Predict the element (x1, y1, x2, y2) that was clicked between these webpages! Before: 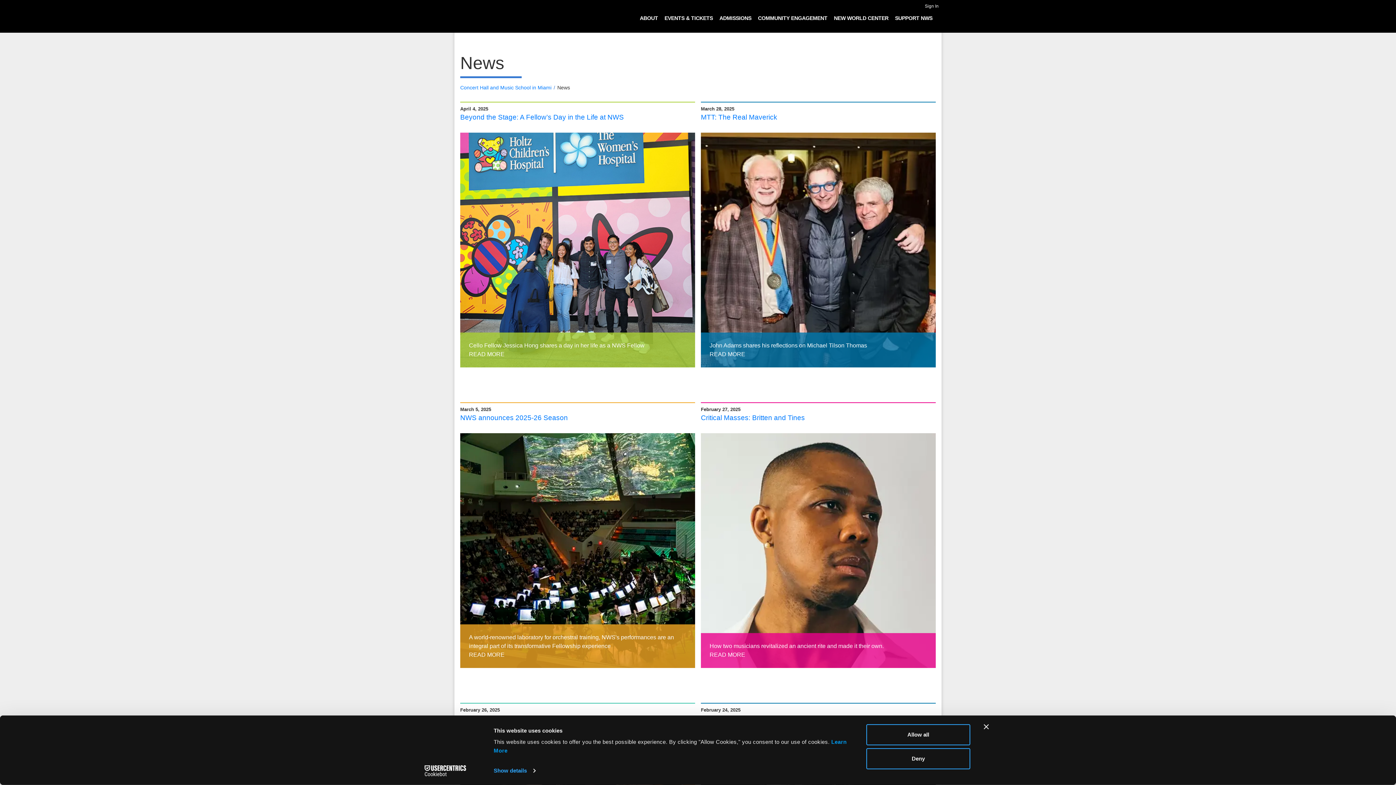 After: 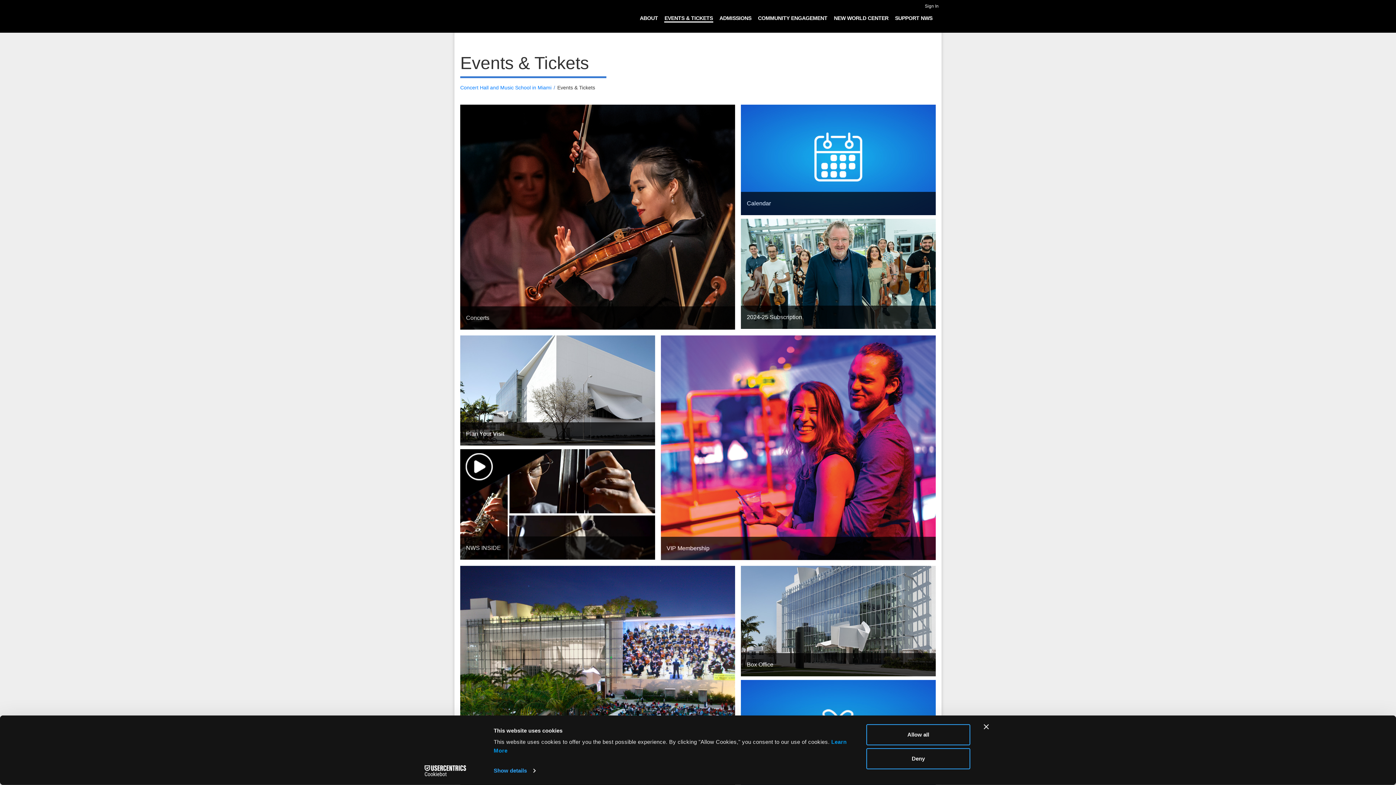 Action: bbox: (661, 11, 716, 24) label: EVENTS & TICKETS